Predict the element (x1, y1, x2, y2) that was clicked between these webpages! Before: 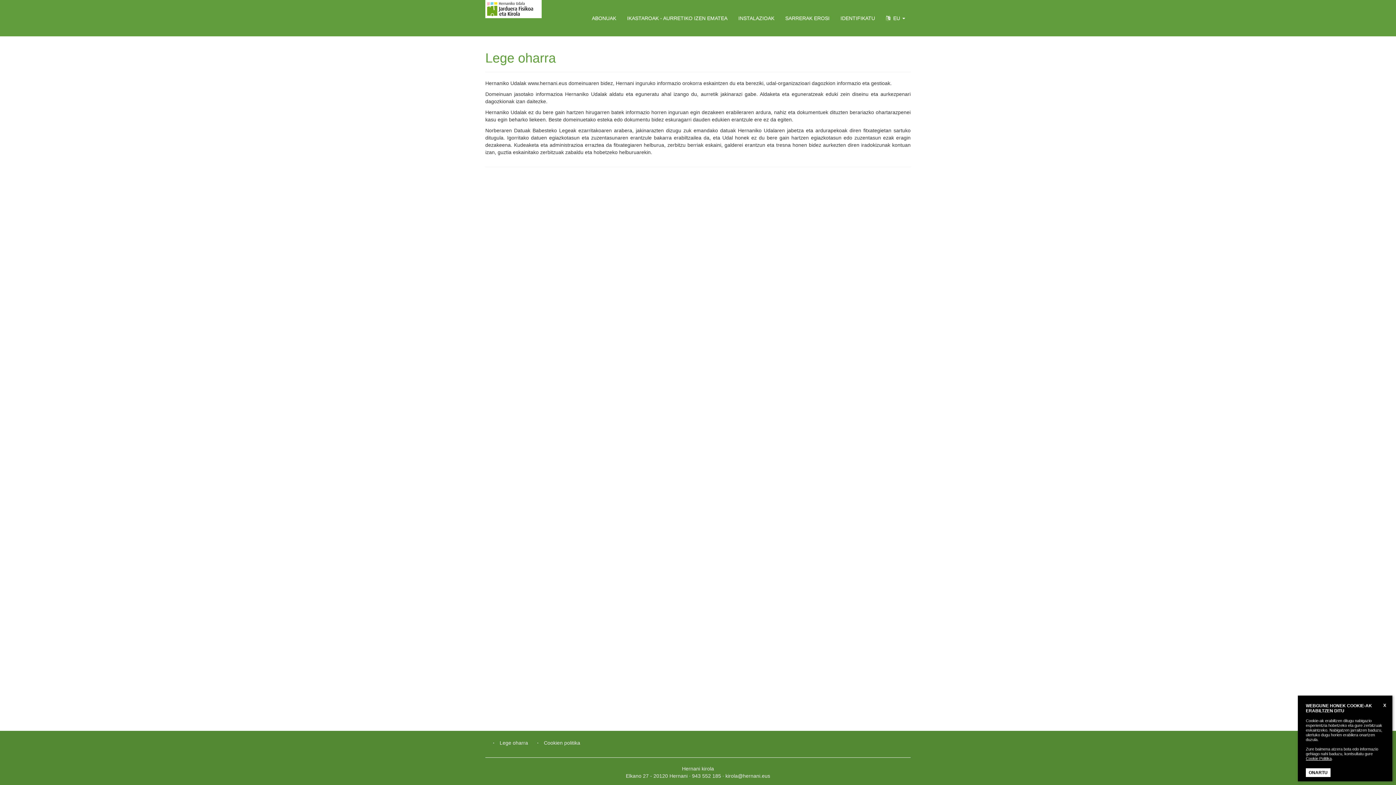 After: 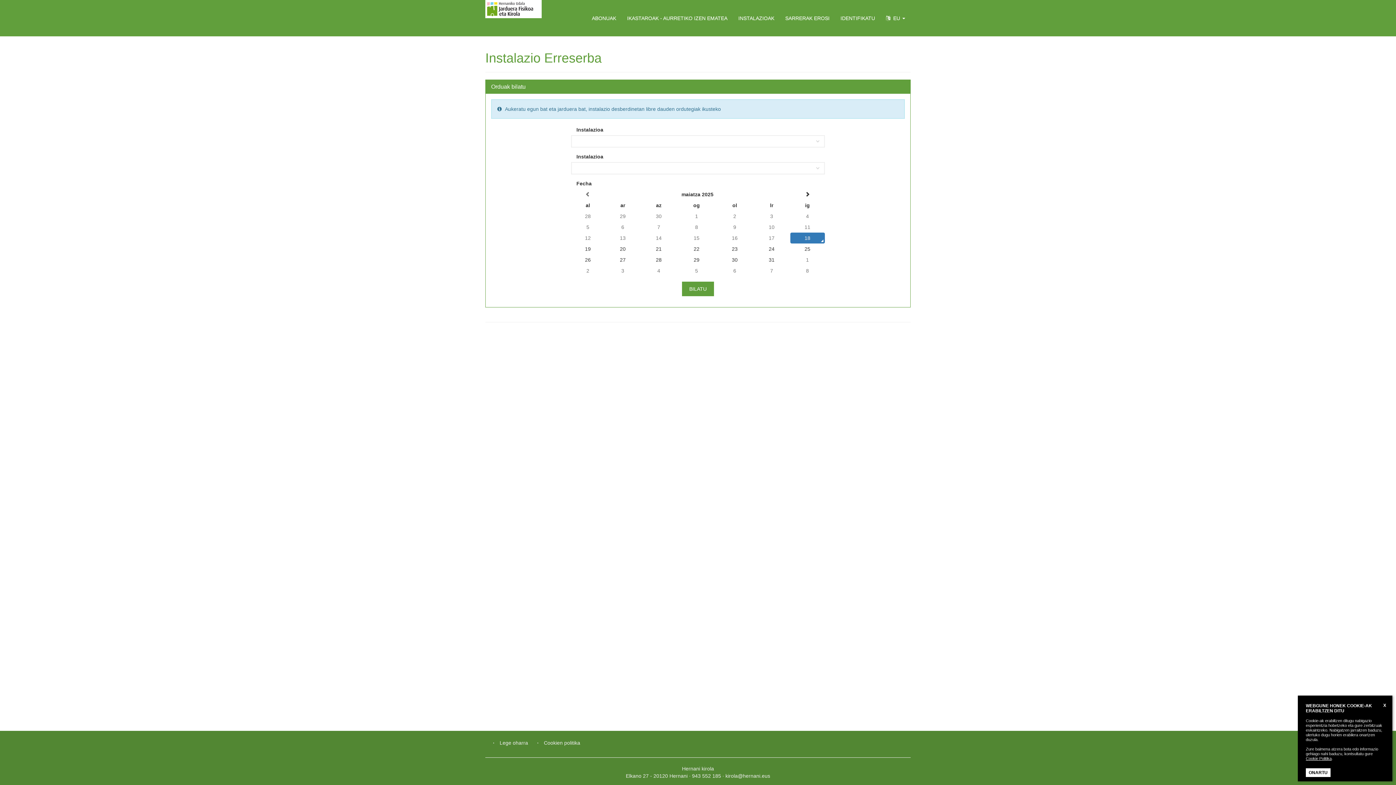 Action: label: INSTALAZIOAK bbox: (733, 9, 780, 27)